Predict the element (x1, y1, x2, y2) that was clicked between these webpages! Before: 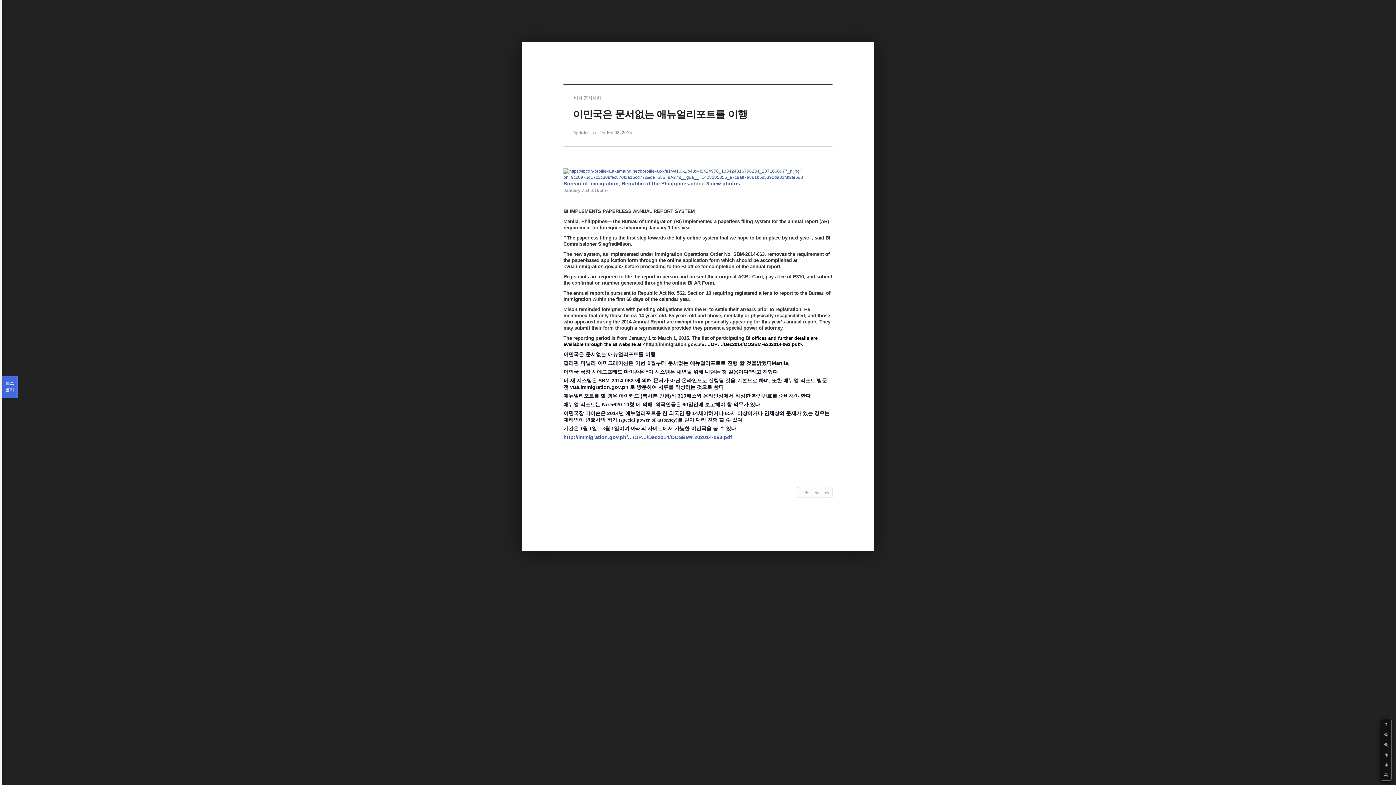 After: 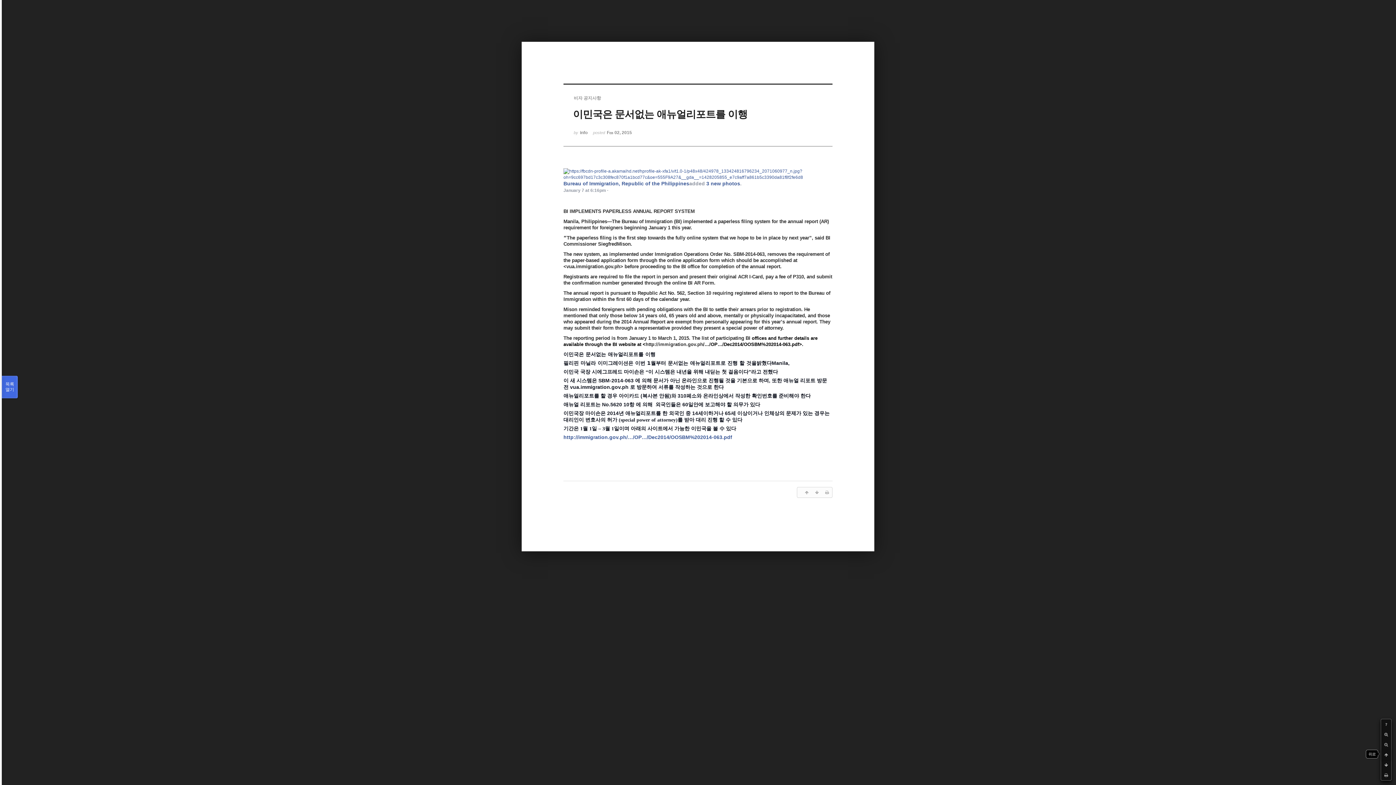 Action: bbox: (1381, 750, 1391, 760)